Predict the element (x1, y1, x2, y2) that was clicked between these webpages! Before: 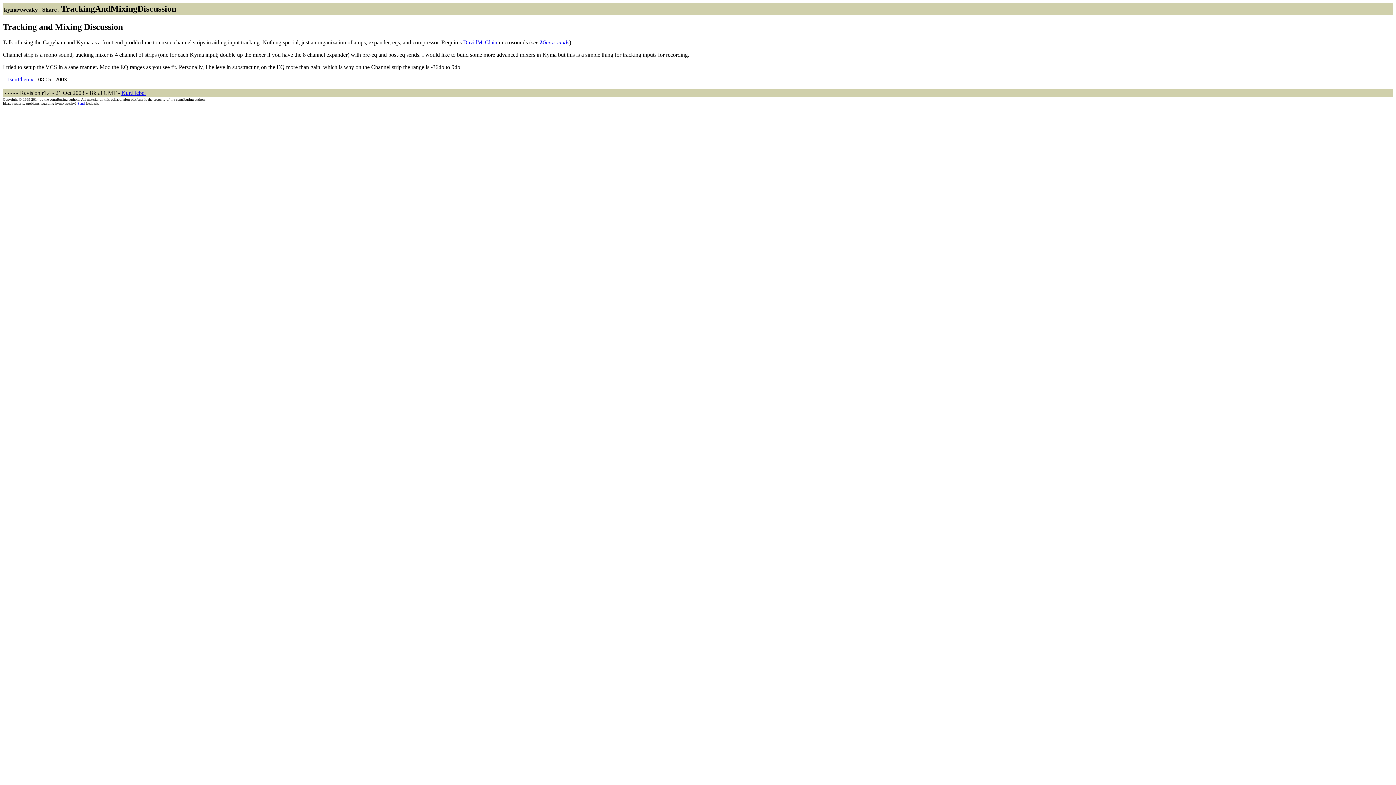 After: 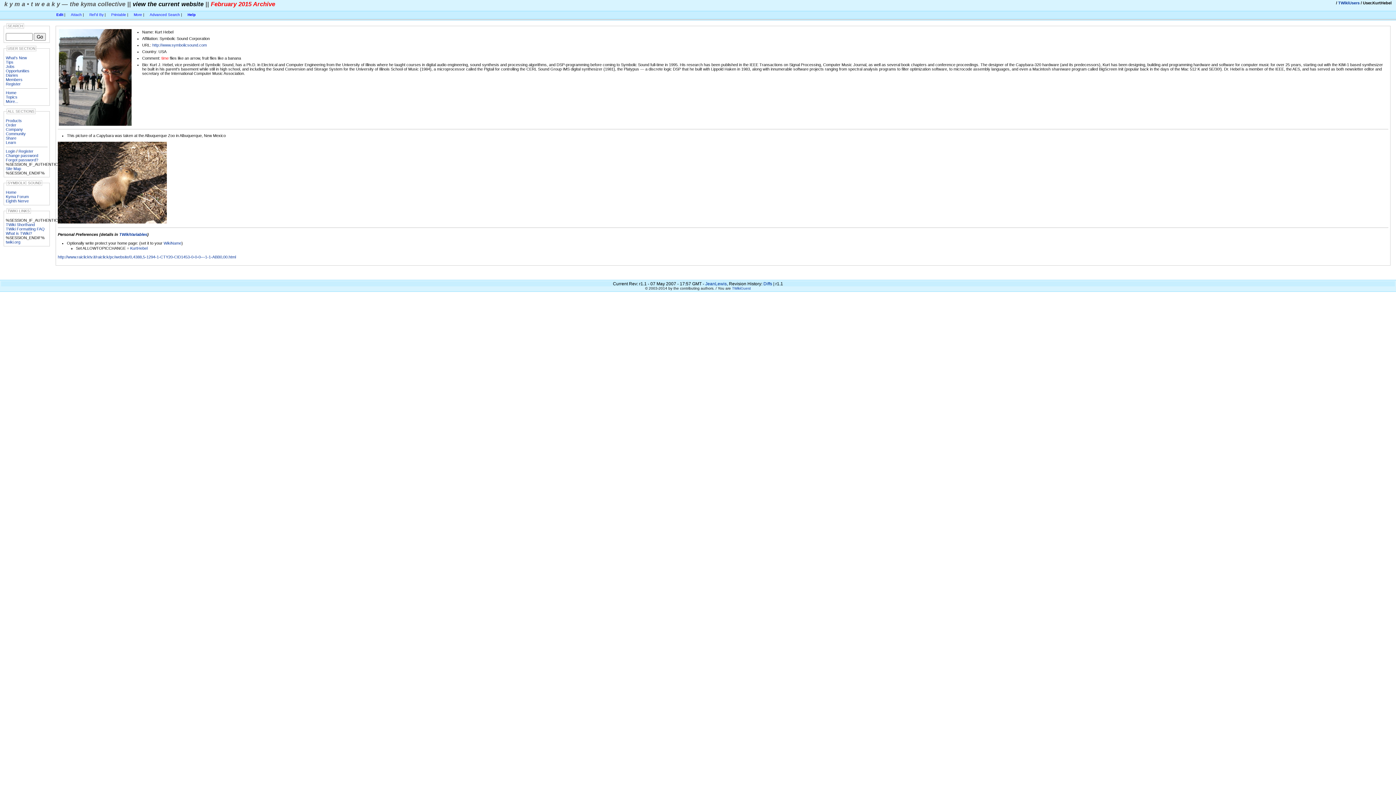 Action: label: KurtHebel bbox: (121, 89, 145, 95)